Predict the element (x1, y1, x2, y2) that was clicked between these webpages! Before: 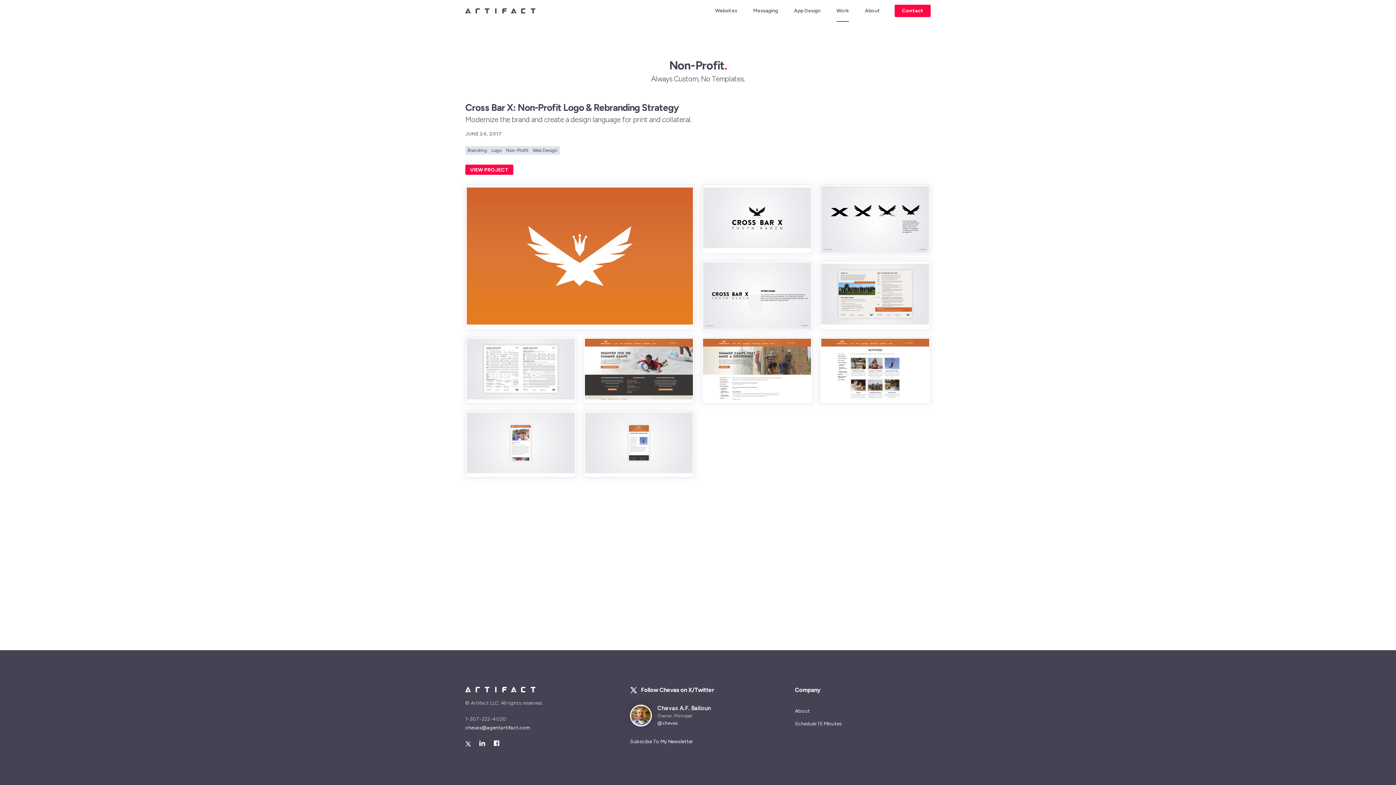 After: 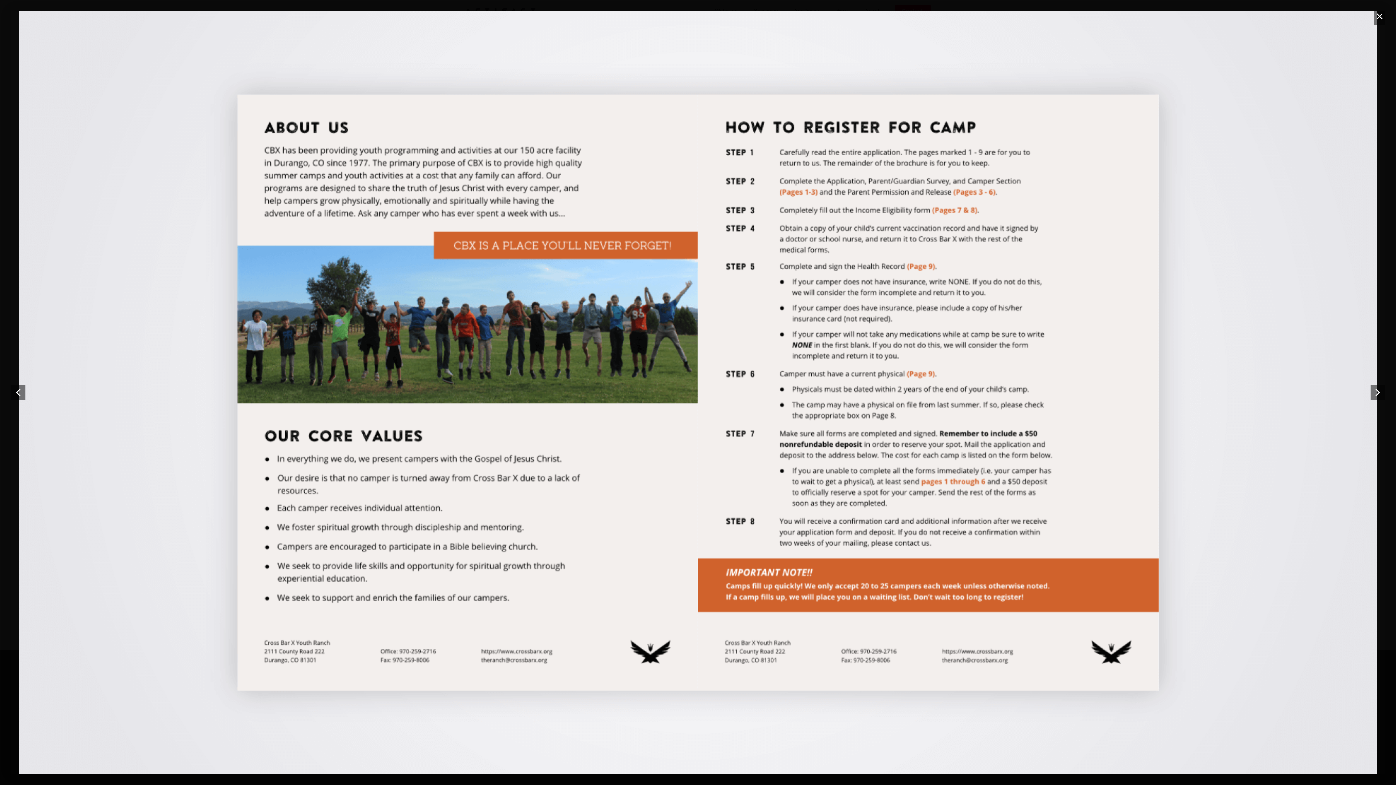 Action: bbox: (820, 261, 930, 330)